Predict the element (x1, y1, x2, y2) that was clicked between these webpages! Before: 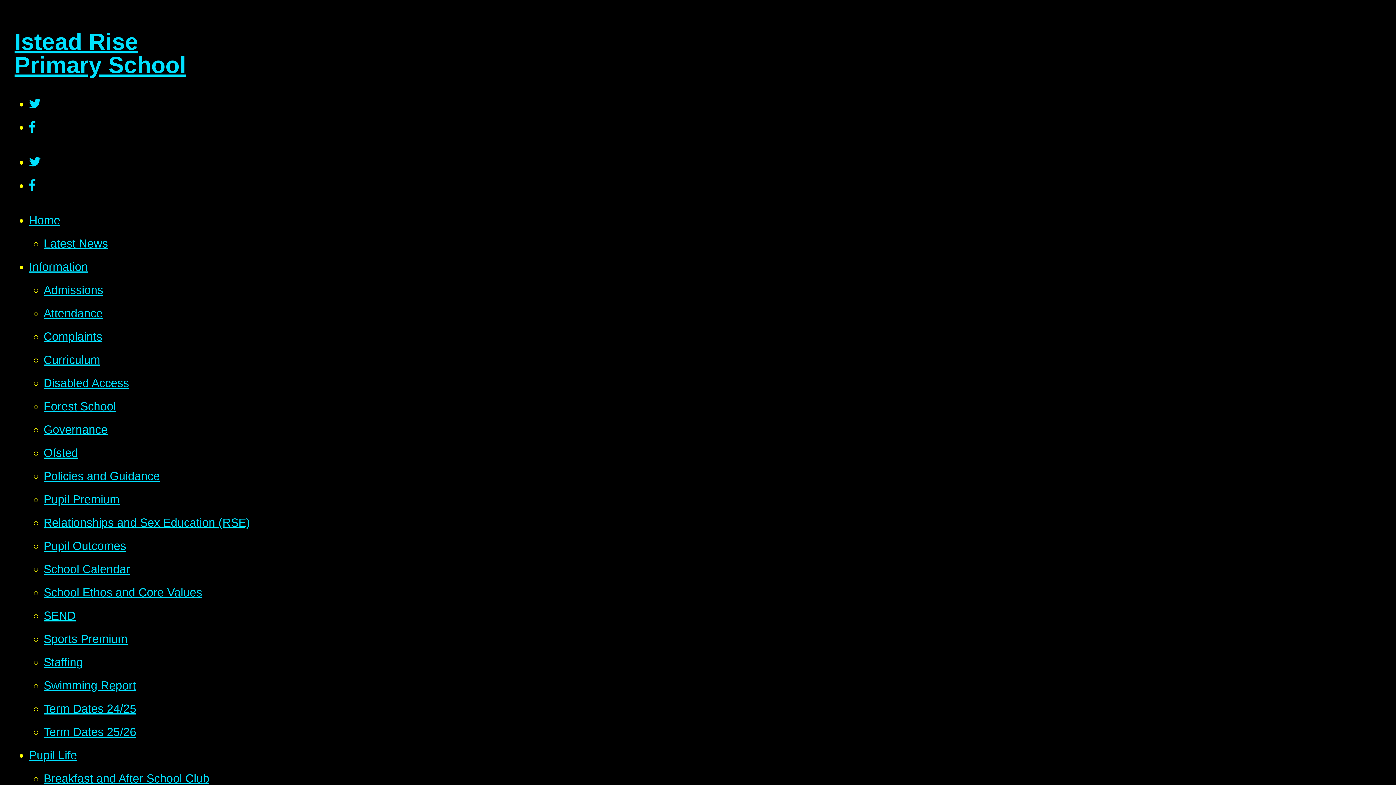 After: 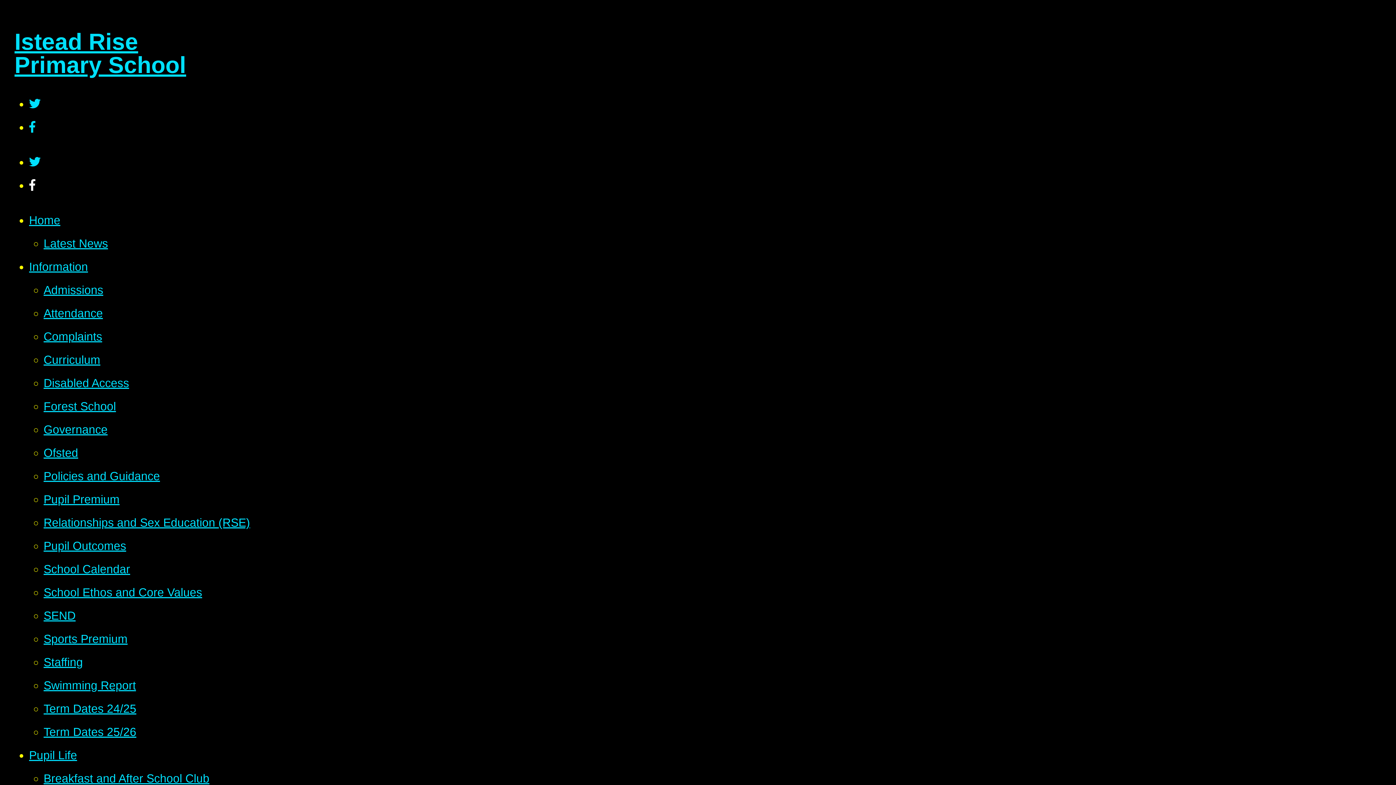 Action: bbox: (29, 178, 35, 191)